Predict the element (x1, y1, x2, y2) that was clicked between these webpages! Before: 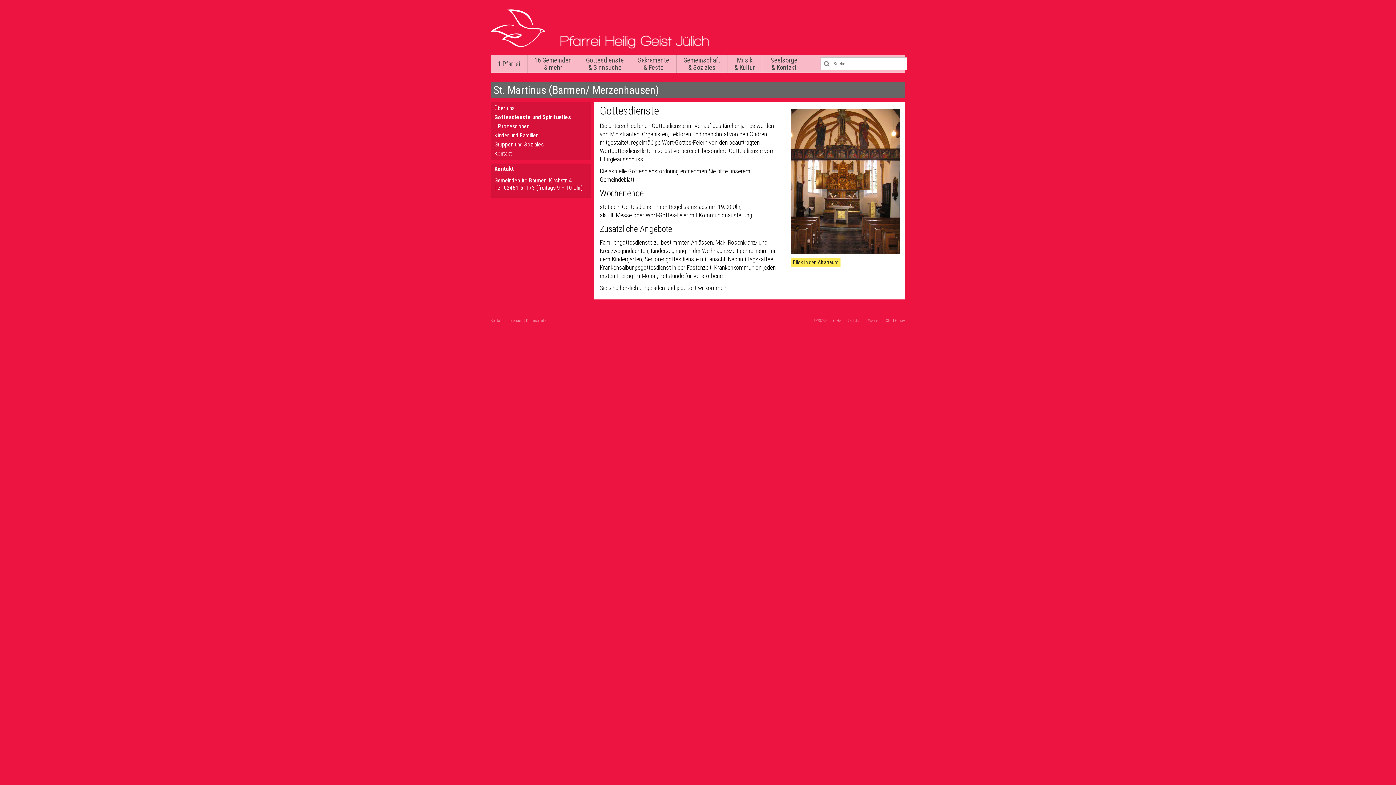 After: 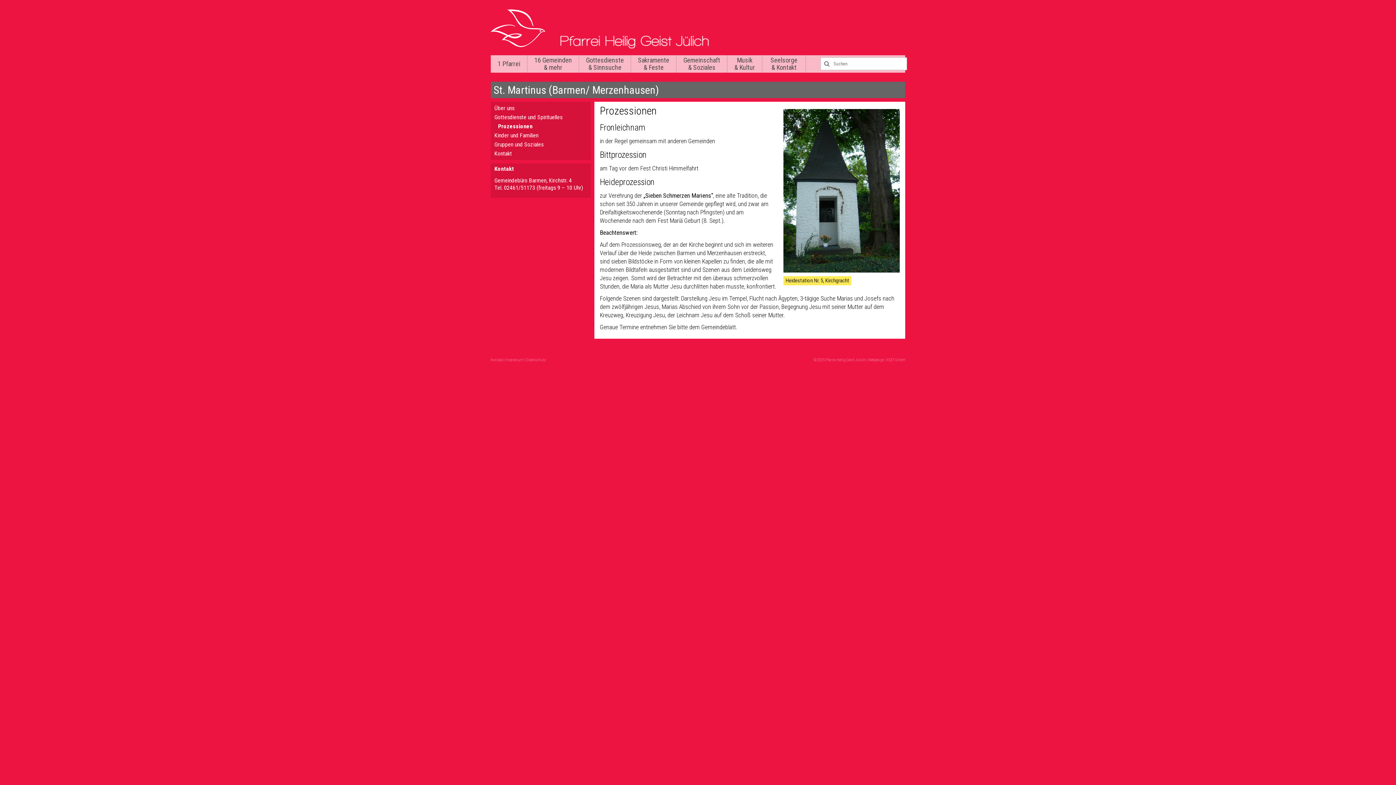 Action: label: Prozessionen bbox: (498, 122, 529, 129)